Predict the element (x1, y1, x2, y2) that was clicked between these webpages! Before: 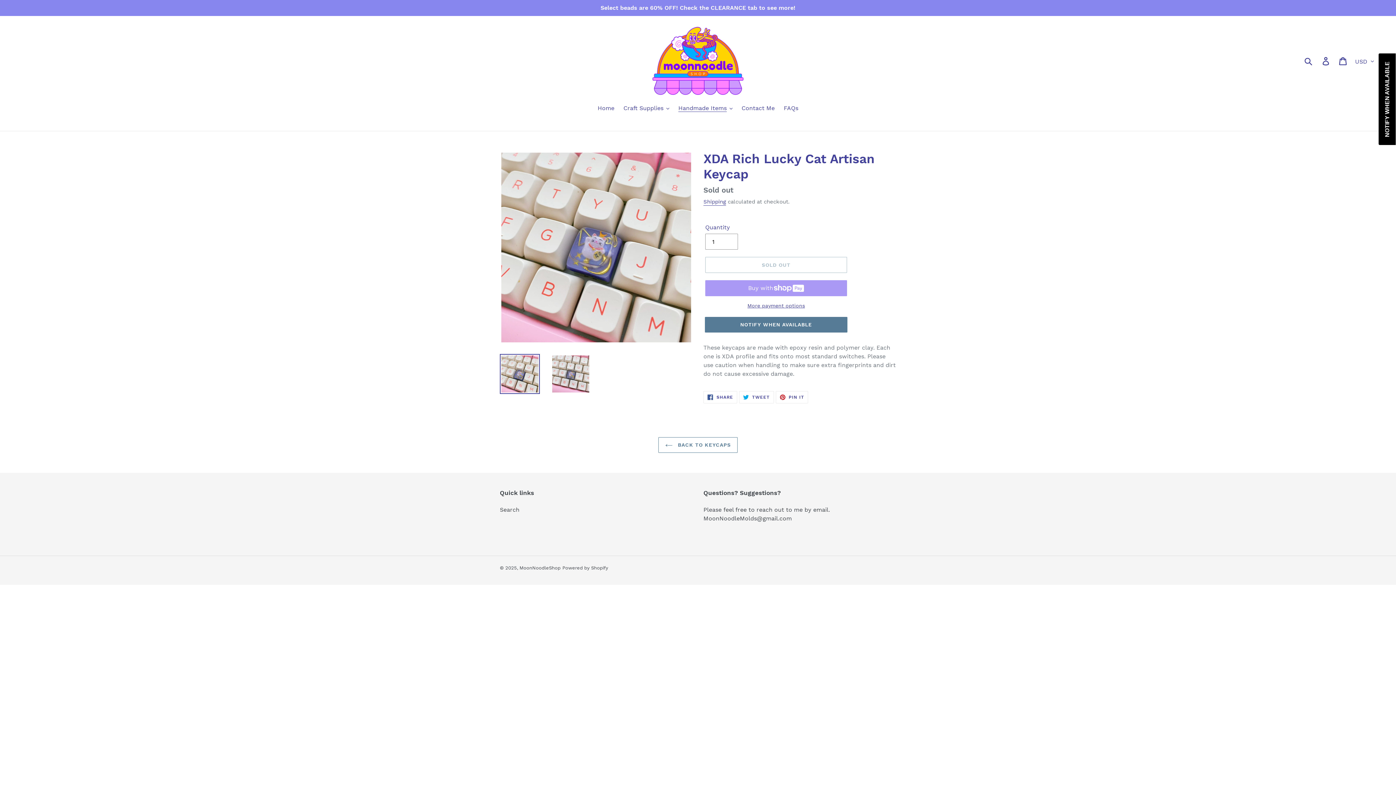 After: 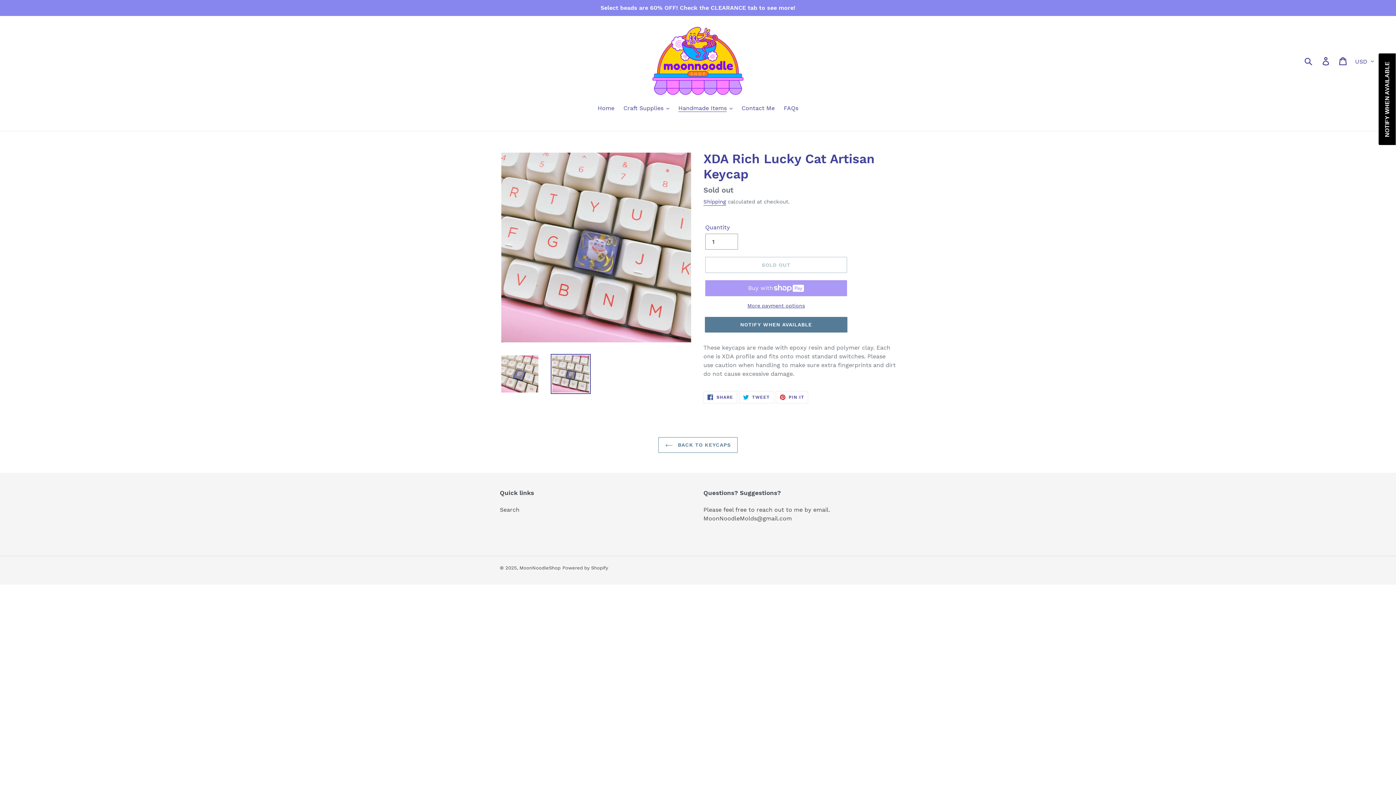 Action: bbox: (550, 354, 590, 394)